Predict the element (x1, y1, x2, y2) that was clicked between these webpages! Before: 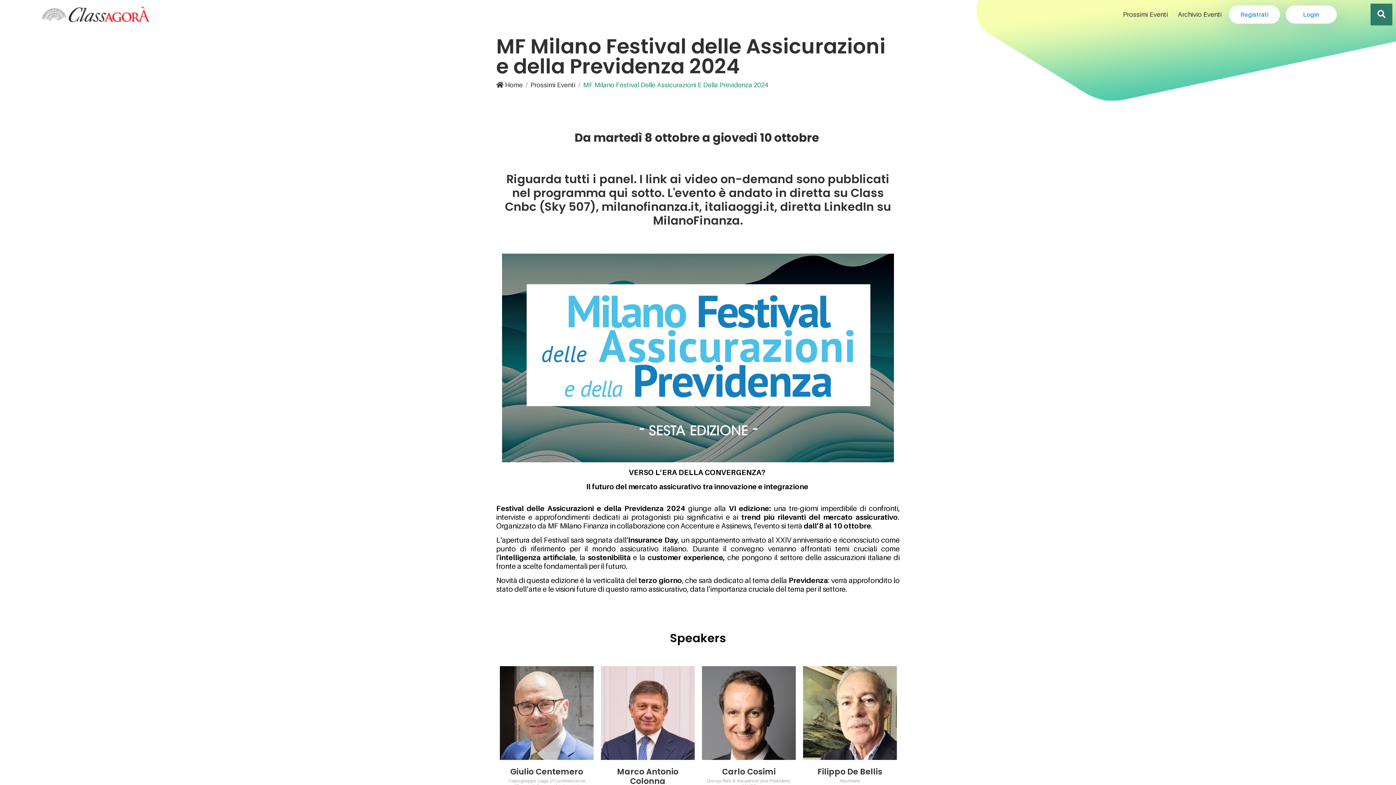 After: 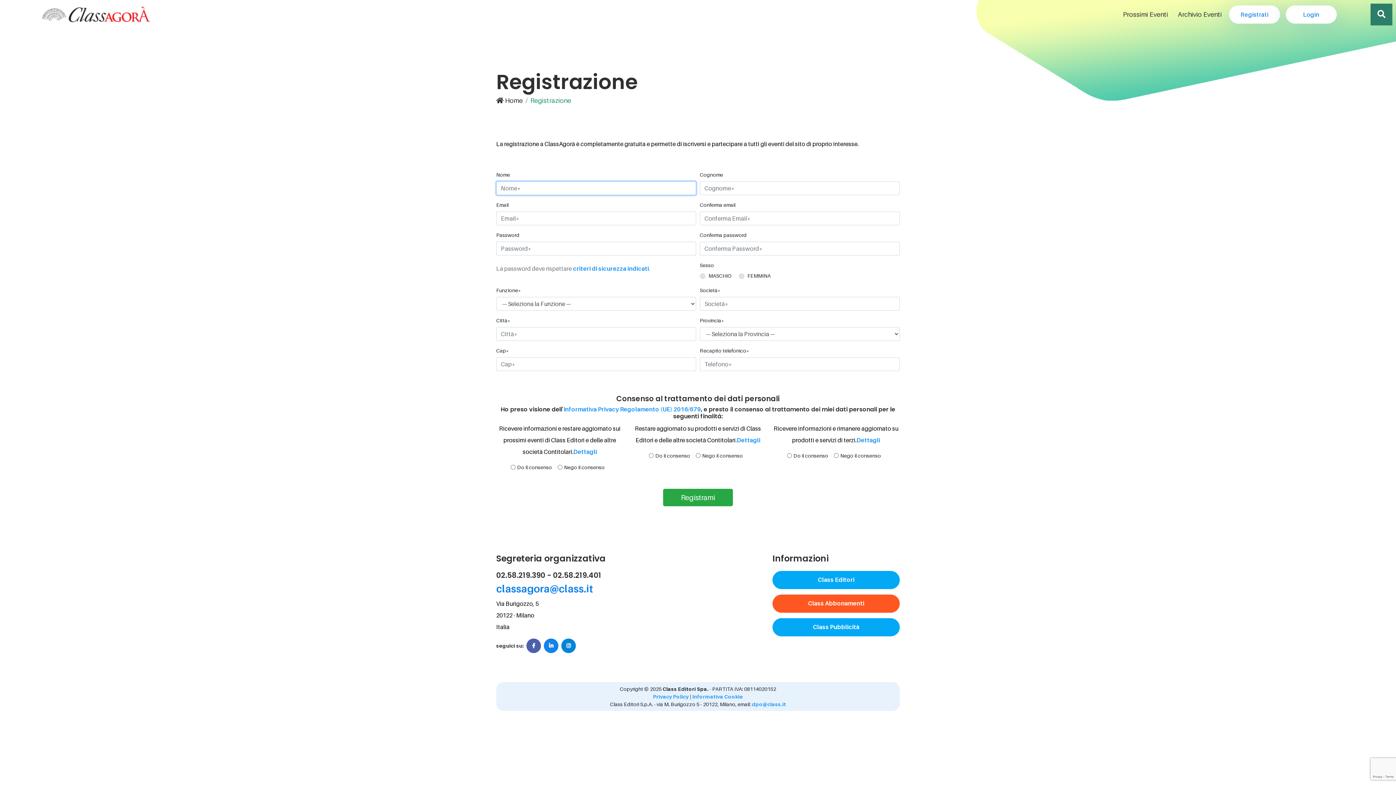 Action: label: Registrati bbox: (1229, 5, 1280, 23)